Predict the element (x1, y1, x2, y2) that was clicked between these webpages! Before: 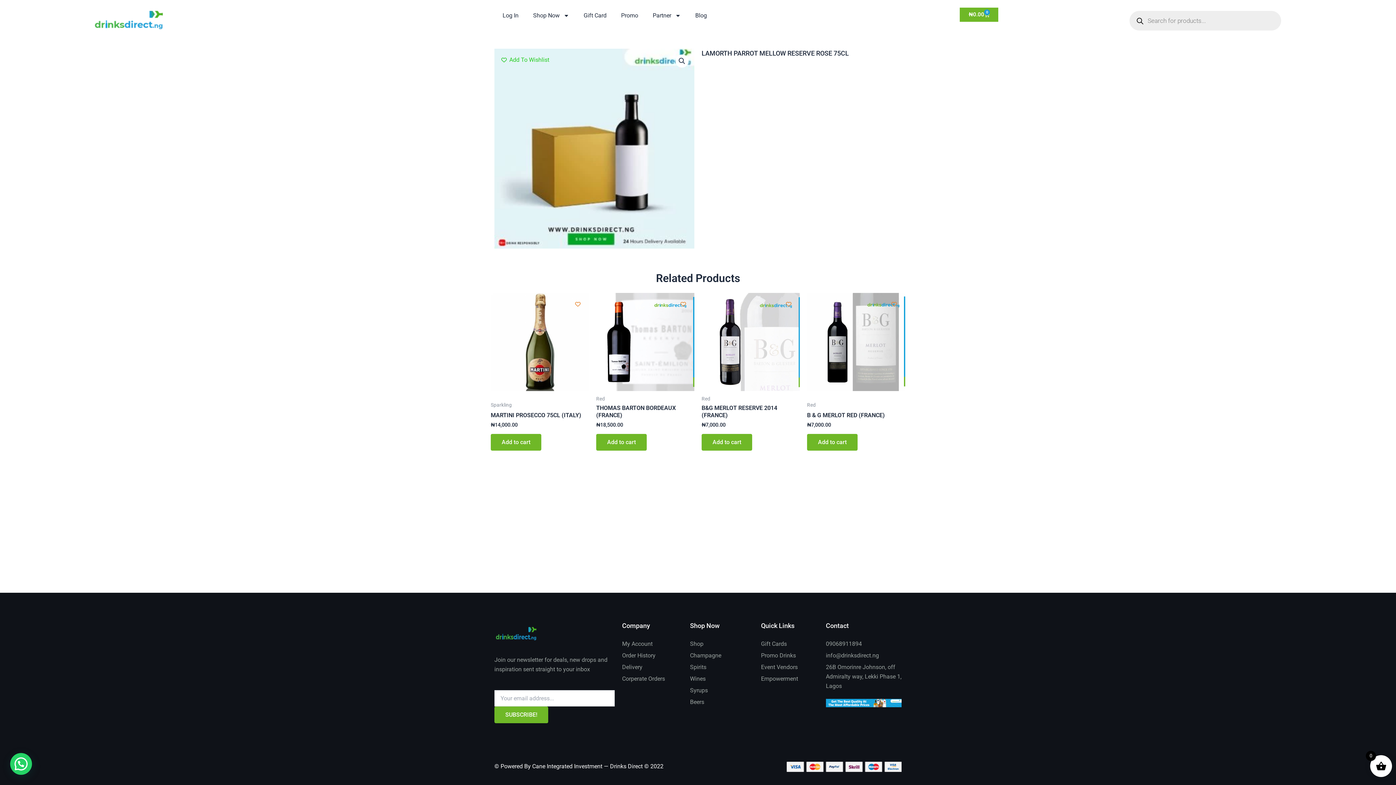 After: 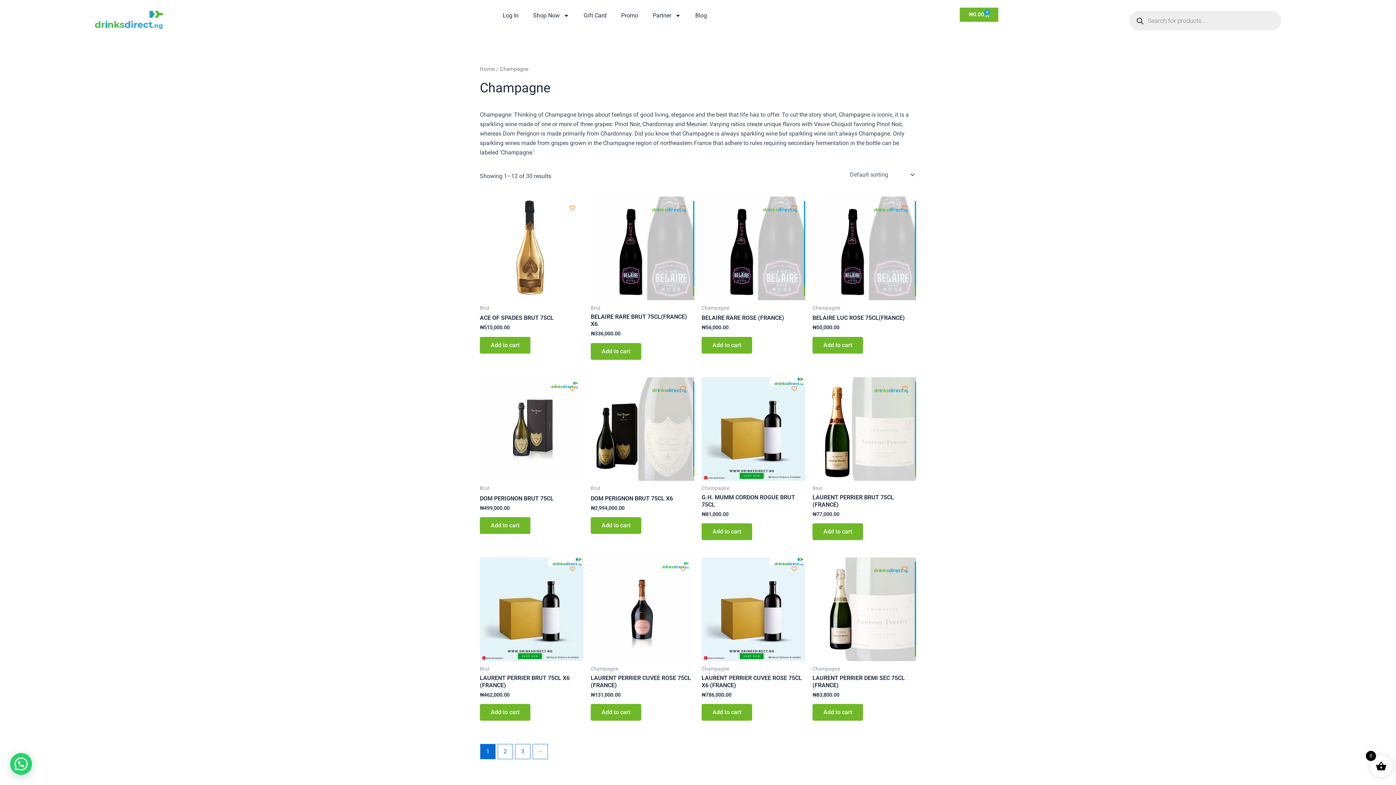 Action: label: Champagne bbox: (690, 651, 753, 660)